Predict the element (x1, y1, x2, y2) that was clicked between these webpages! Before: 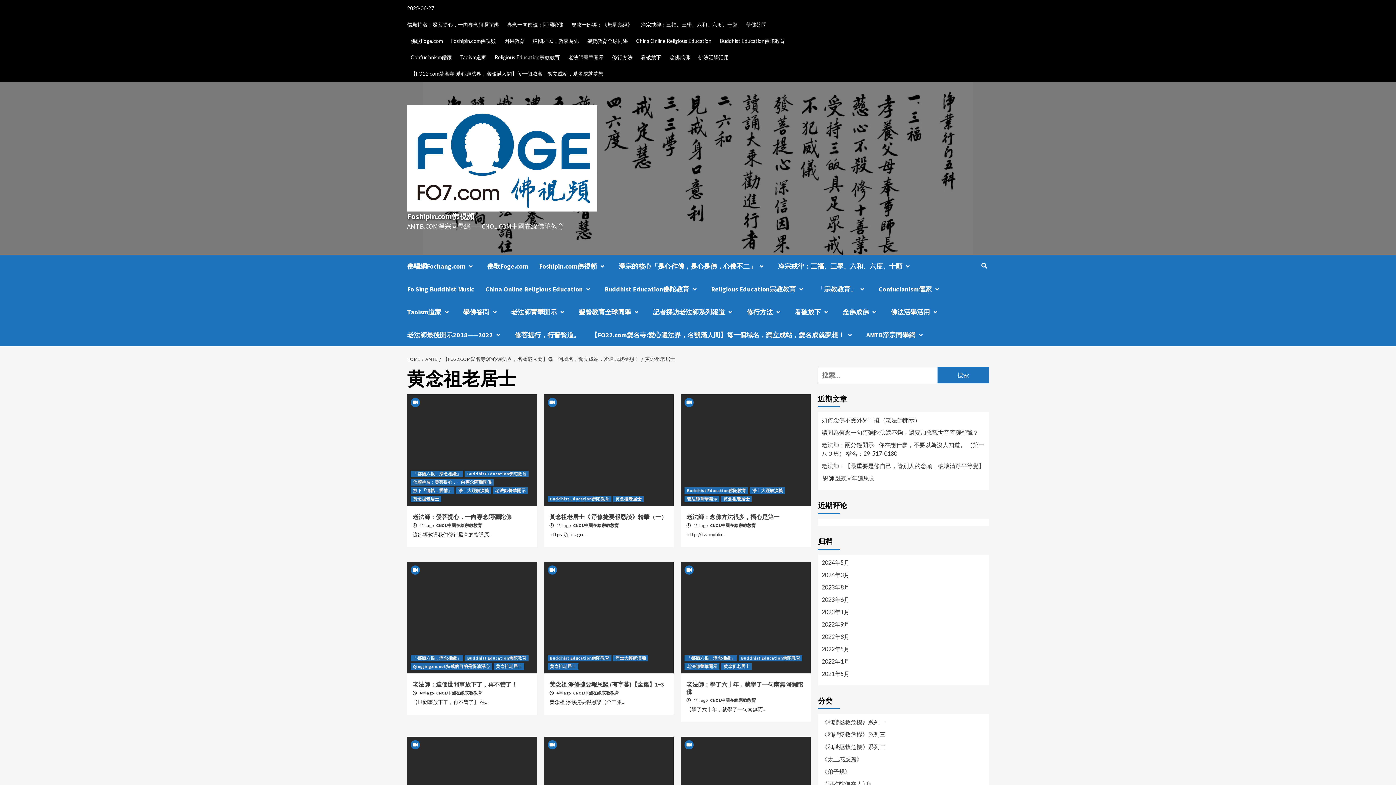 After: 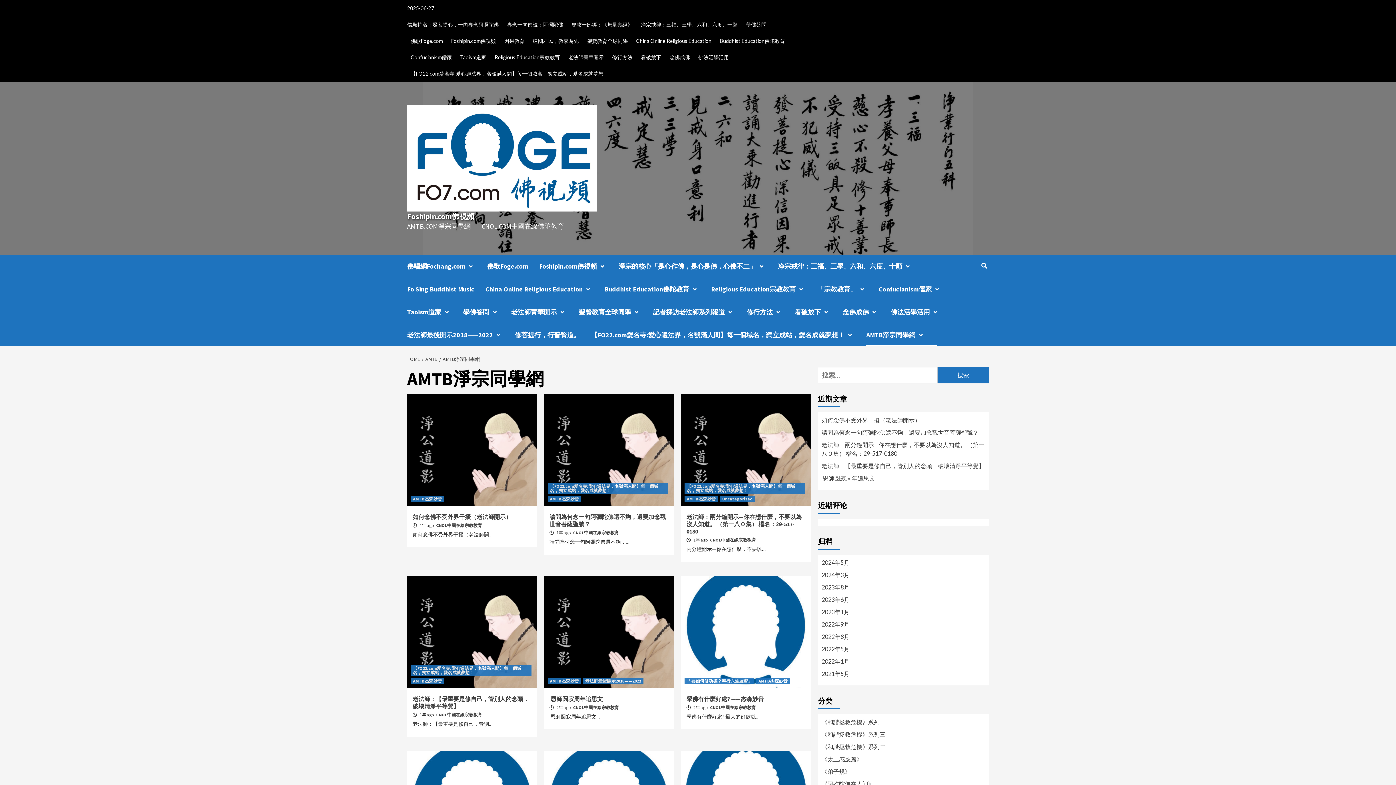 Action: bbox: (866, 323, 937, 346) label: AMTB淨宗同學網